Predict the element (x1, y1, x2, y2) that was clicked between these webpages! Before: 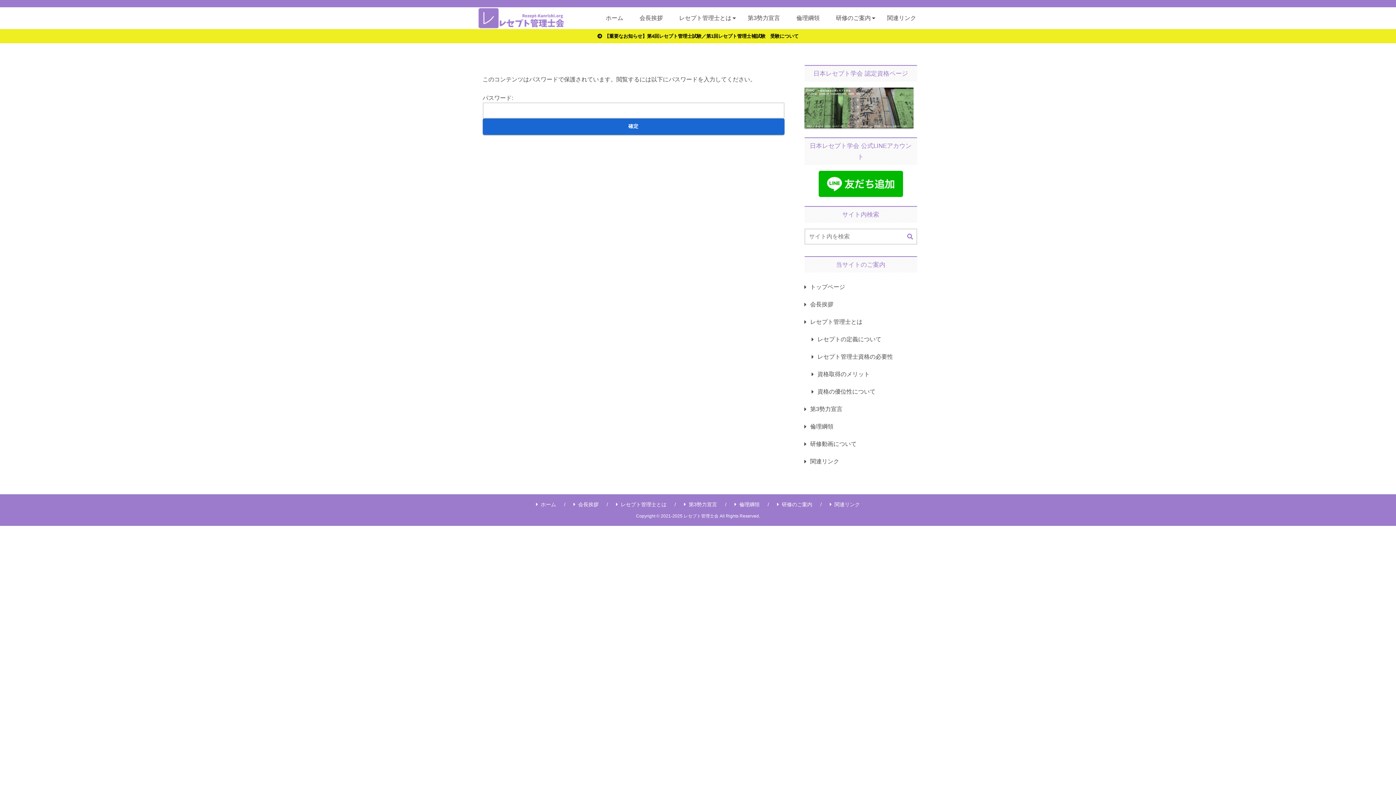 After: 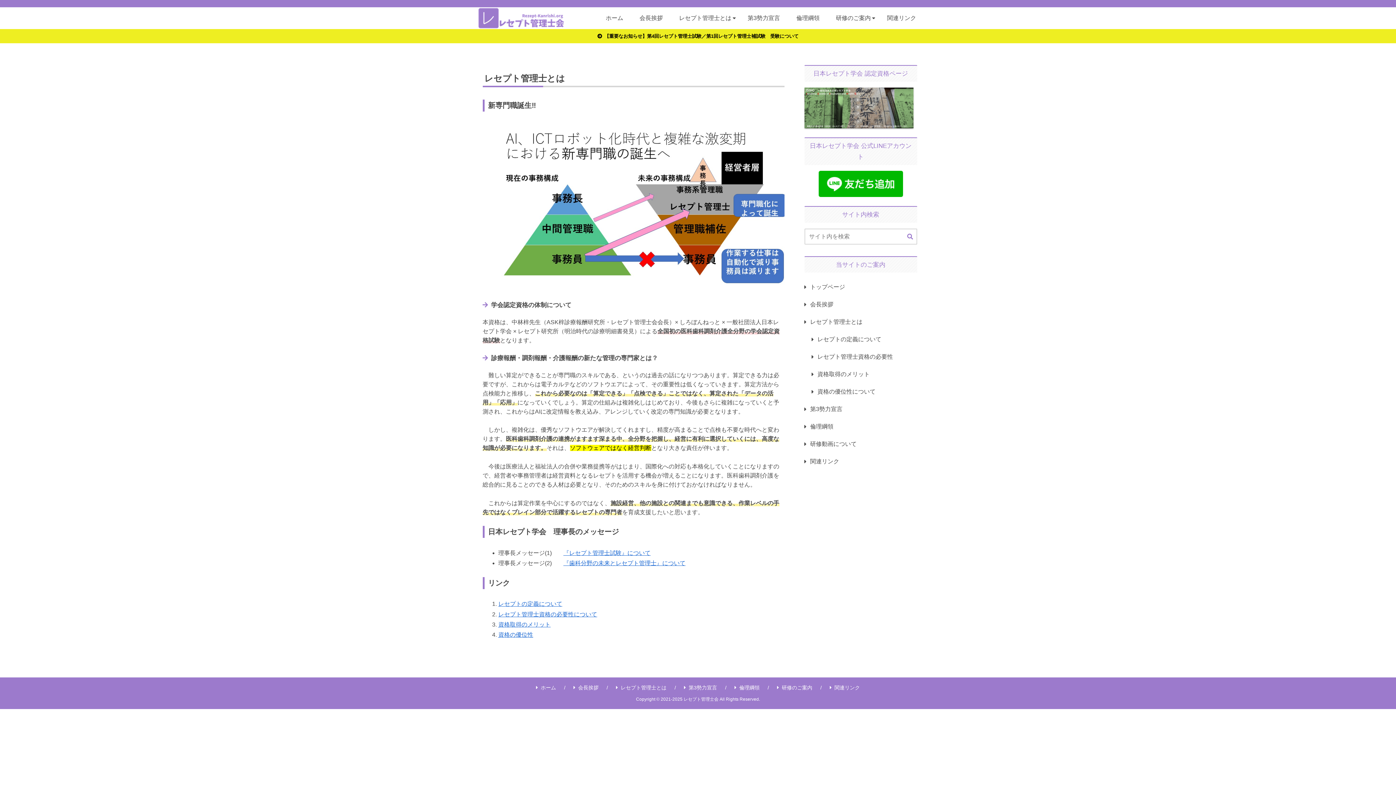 Action: bbox: (671, 7, 739, 29) label: レセプト管理士とは